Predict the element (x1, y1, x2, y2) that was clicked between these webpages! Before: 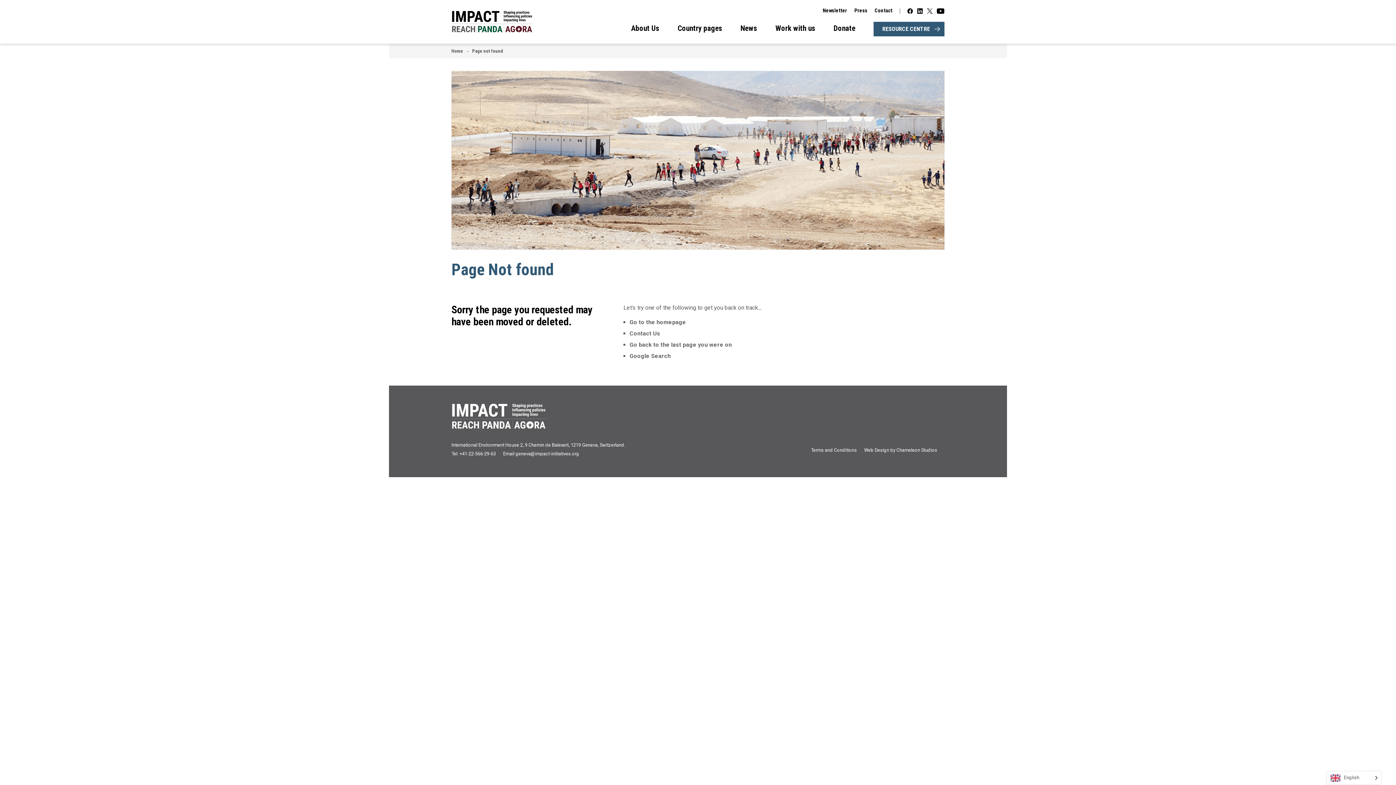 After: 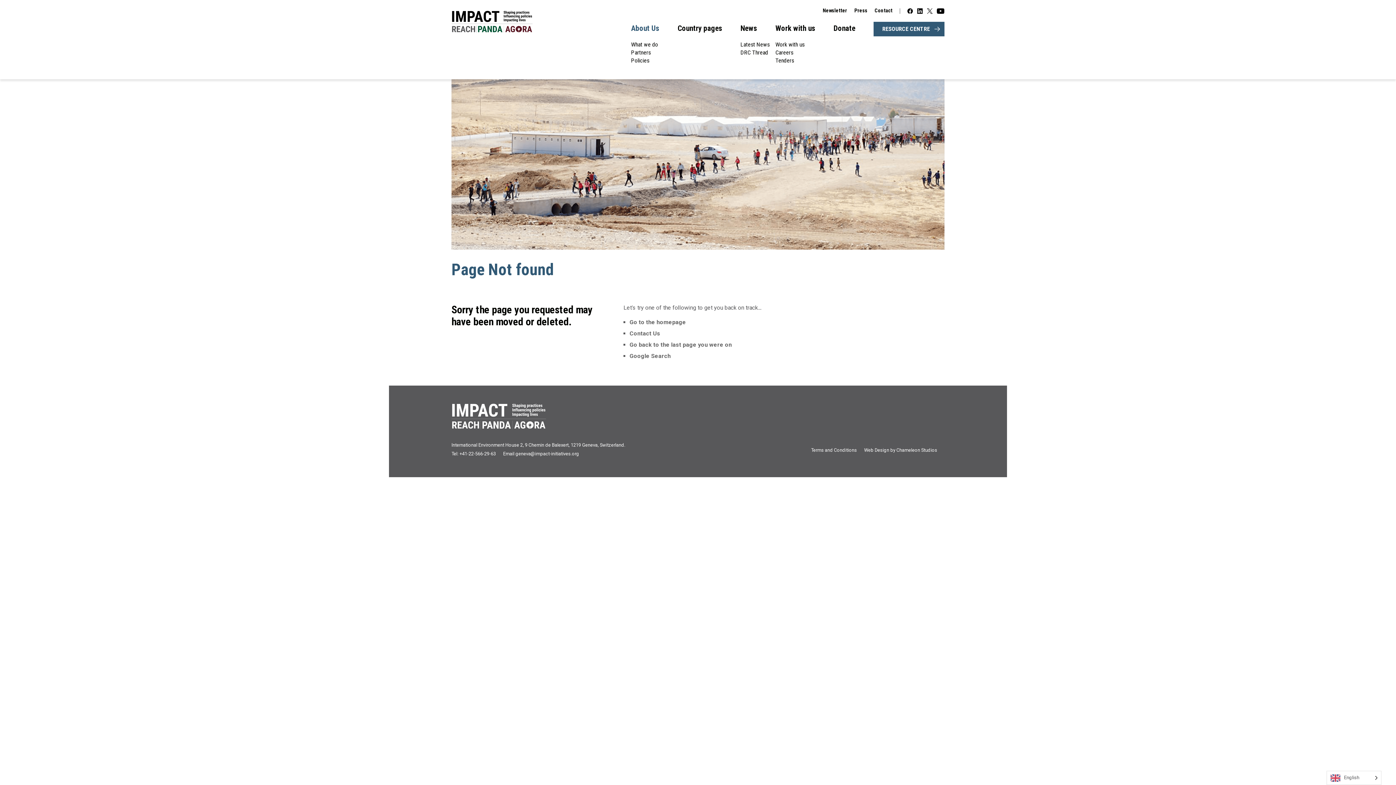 Action: label: About Us bbox: (631, 24, 659, 32)